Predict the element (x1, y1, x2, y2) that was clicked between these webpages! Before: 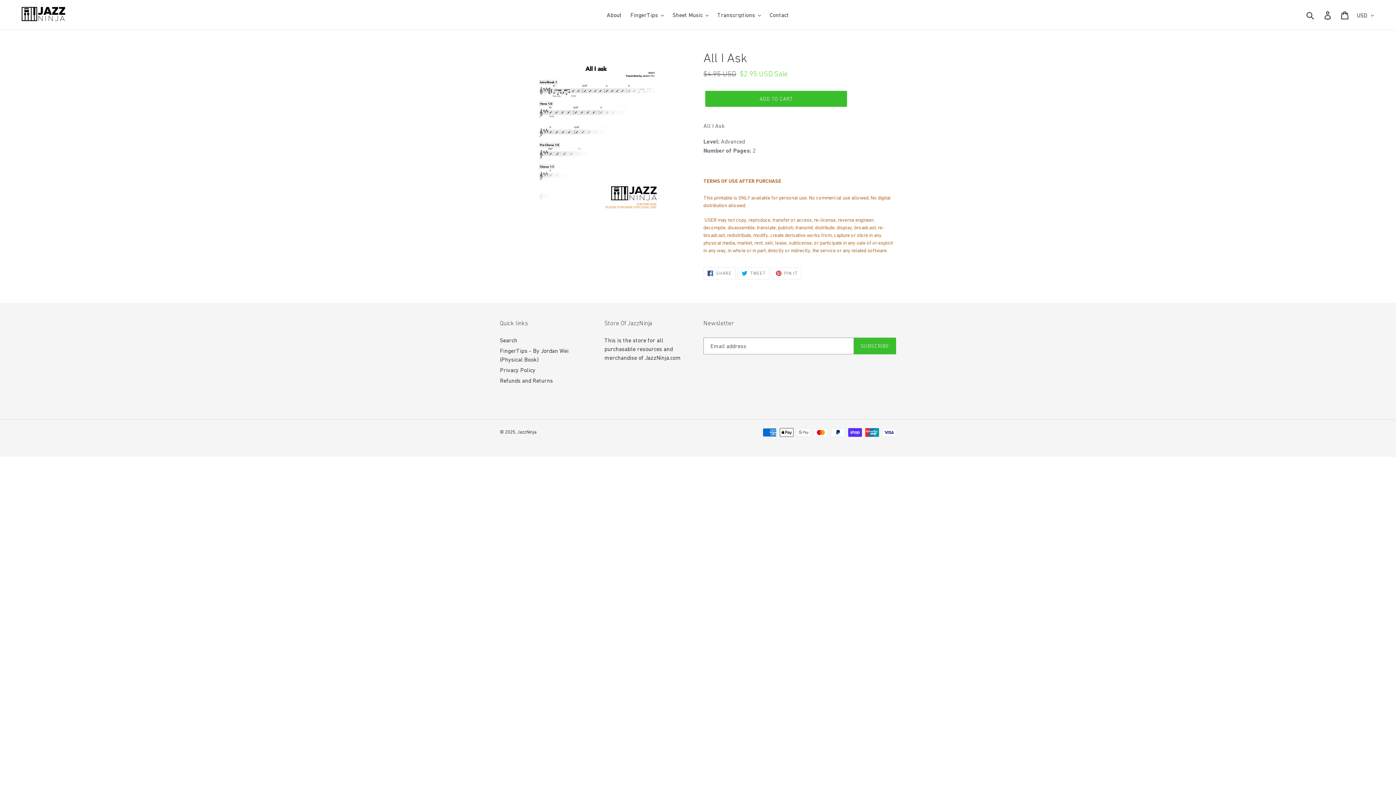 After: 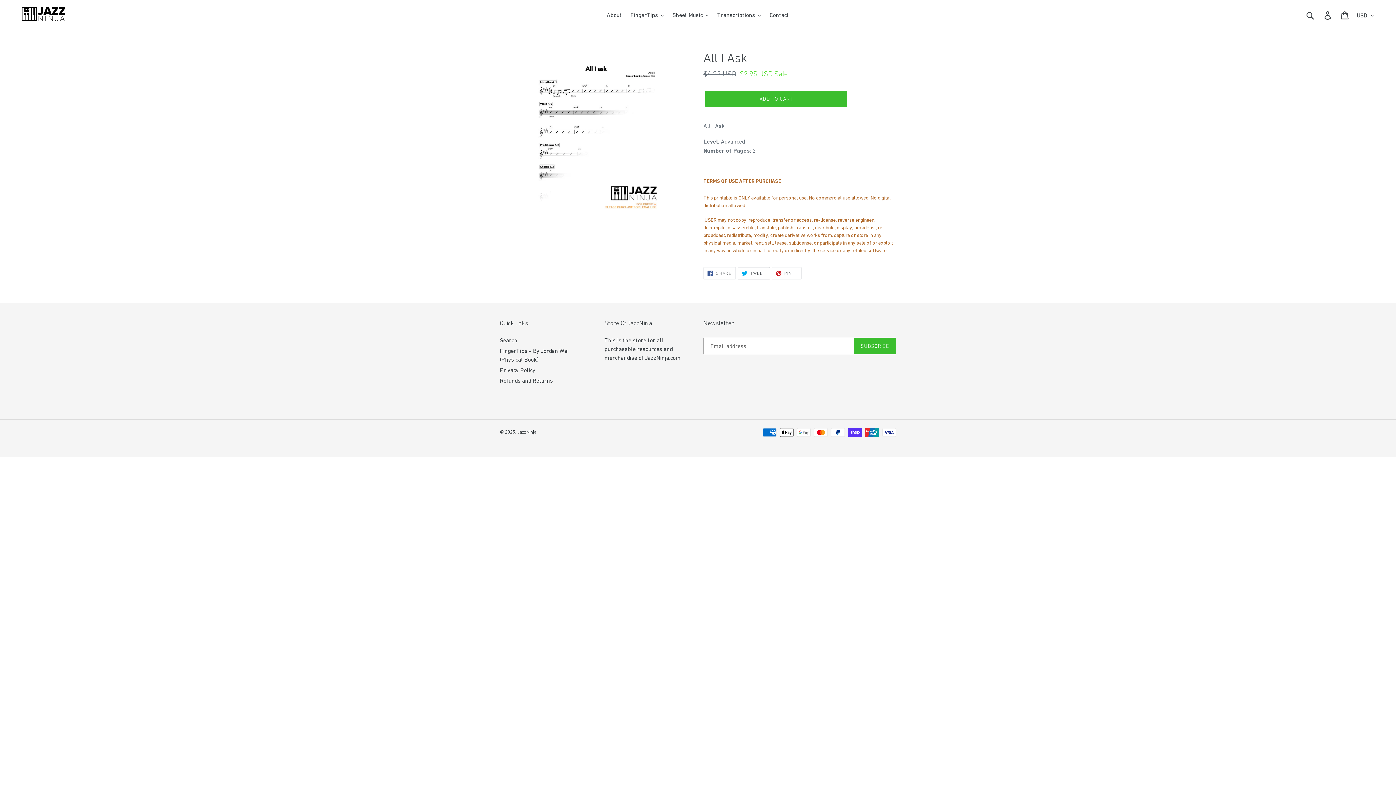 Action: label:  TWEET
TWEET ON TWITTER bbox: (737, 267, 770, 279)